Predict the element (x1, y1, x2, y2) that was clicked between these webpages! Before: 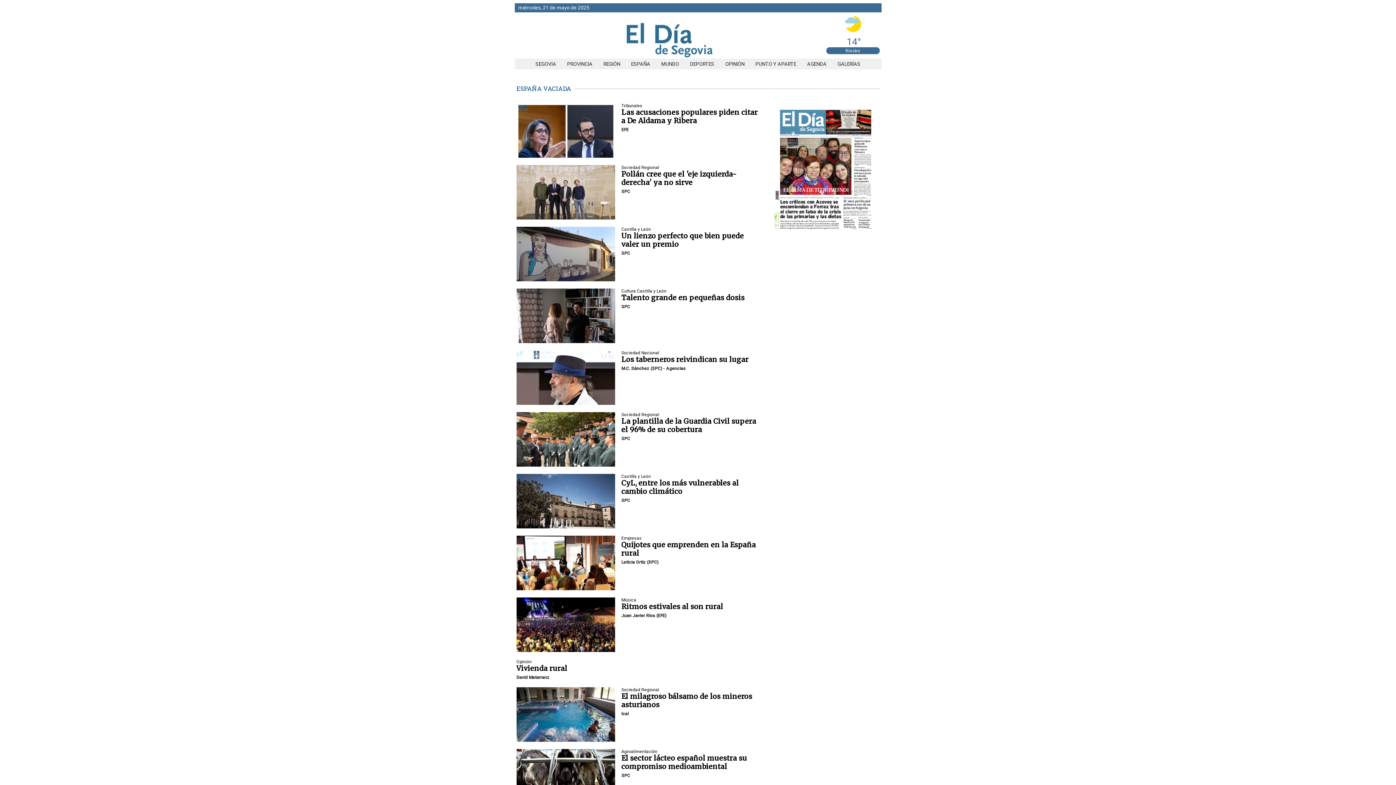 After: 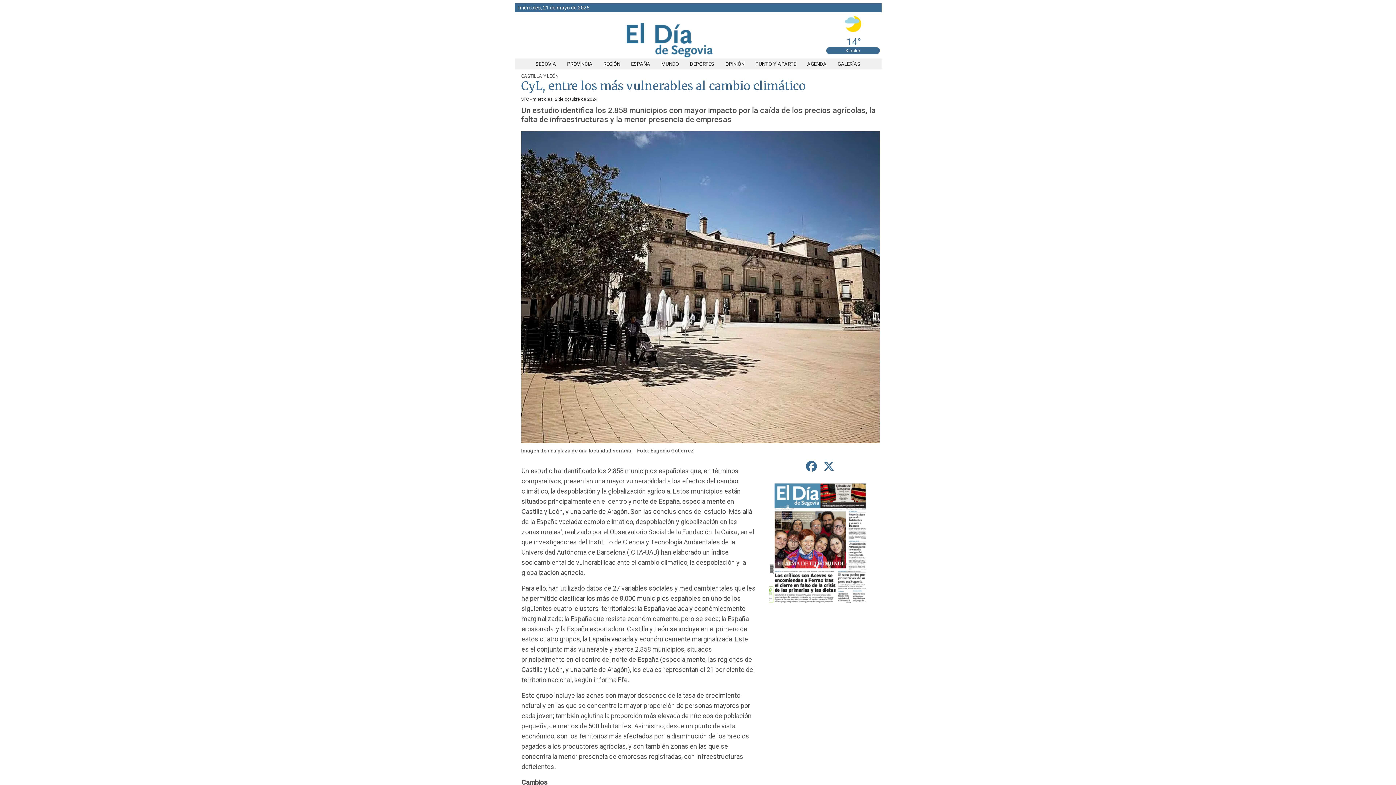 Action: label: CyL, entre los más vulnerables al cambio climático bbox: (621, 478, 738, 496)